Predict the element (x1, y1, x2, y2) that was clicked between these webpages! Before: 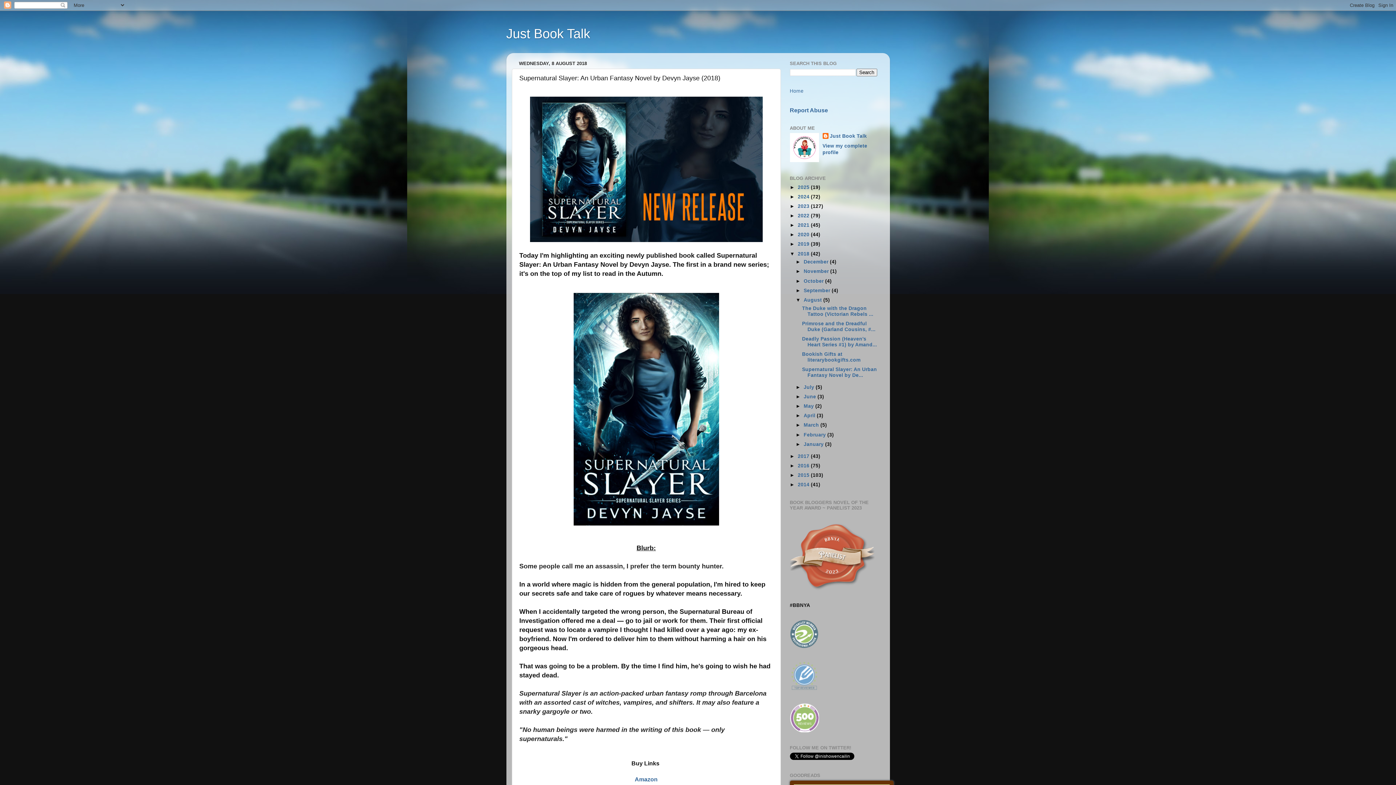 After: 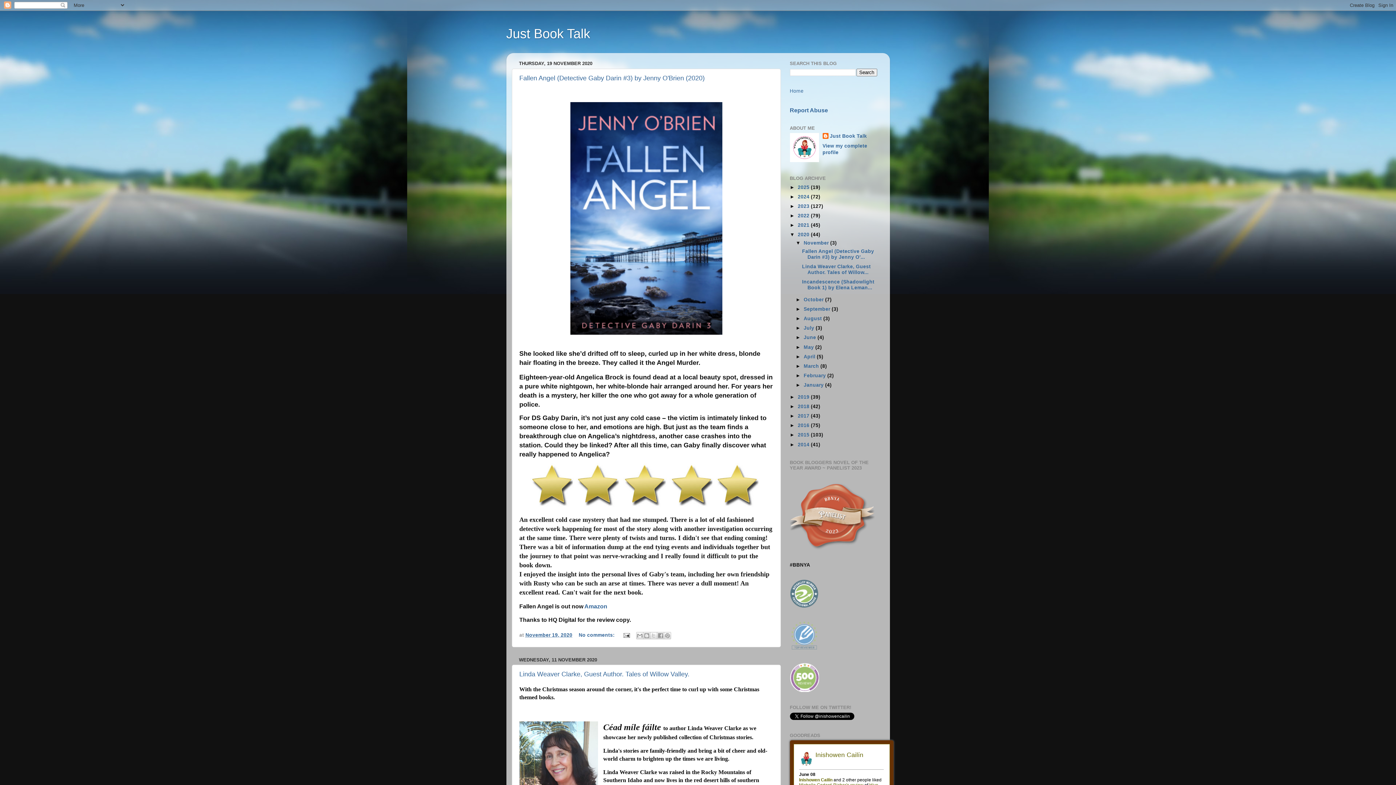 Action: bbox: (798, 232, 811, 237) label: 2020 